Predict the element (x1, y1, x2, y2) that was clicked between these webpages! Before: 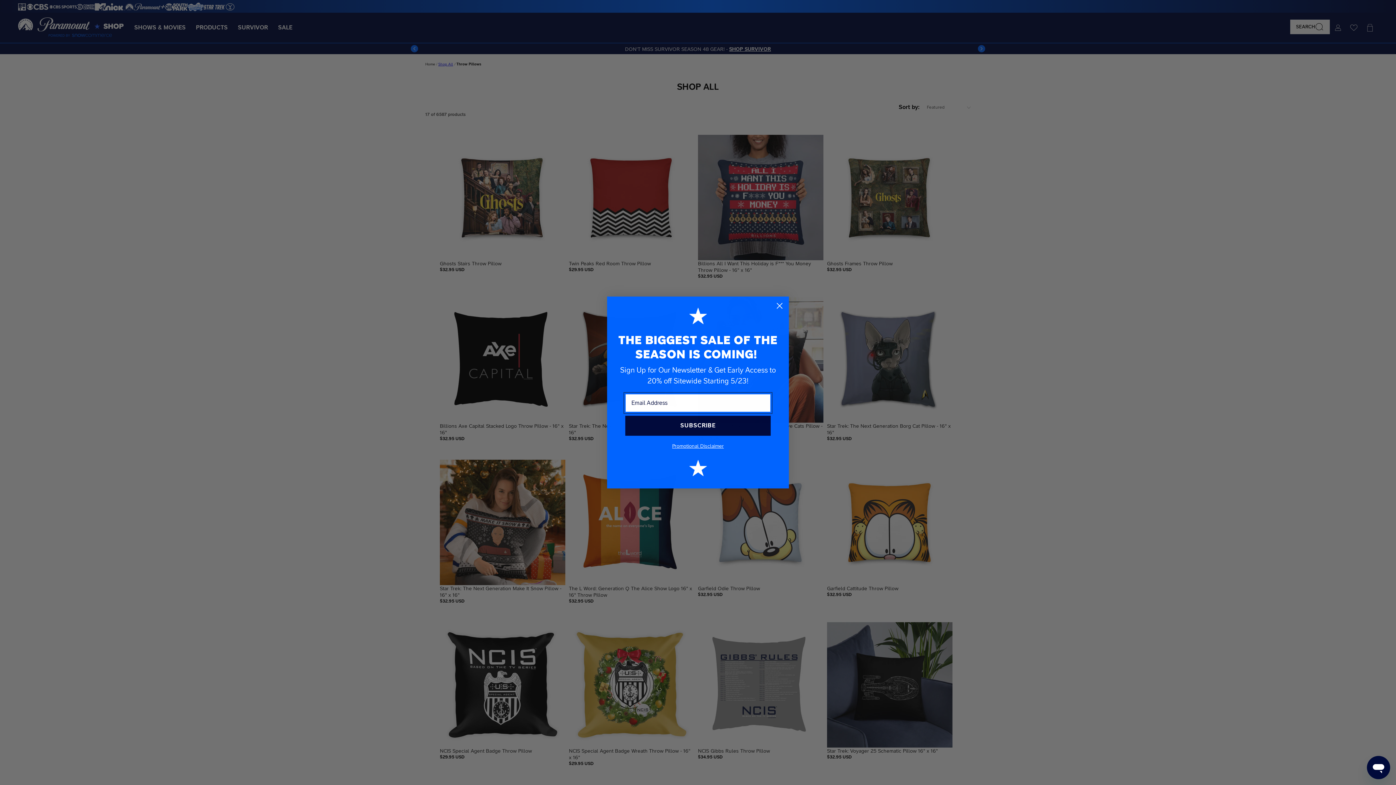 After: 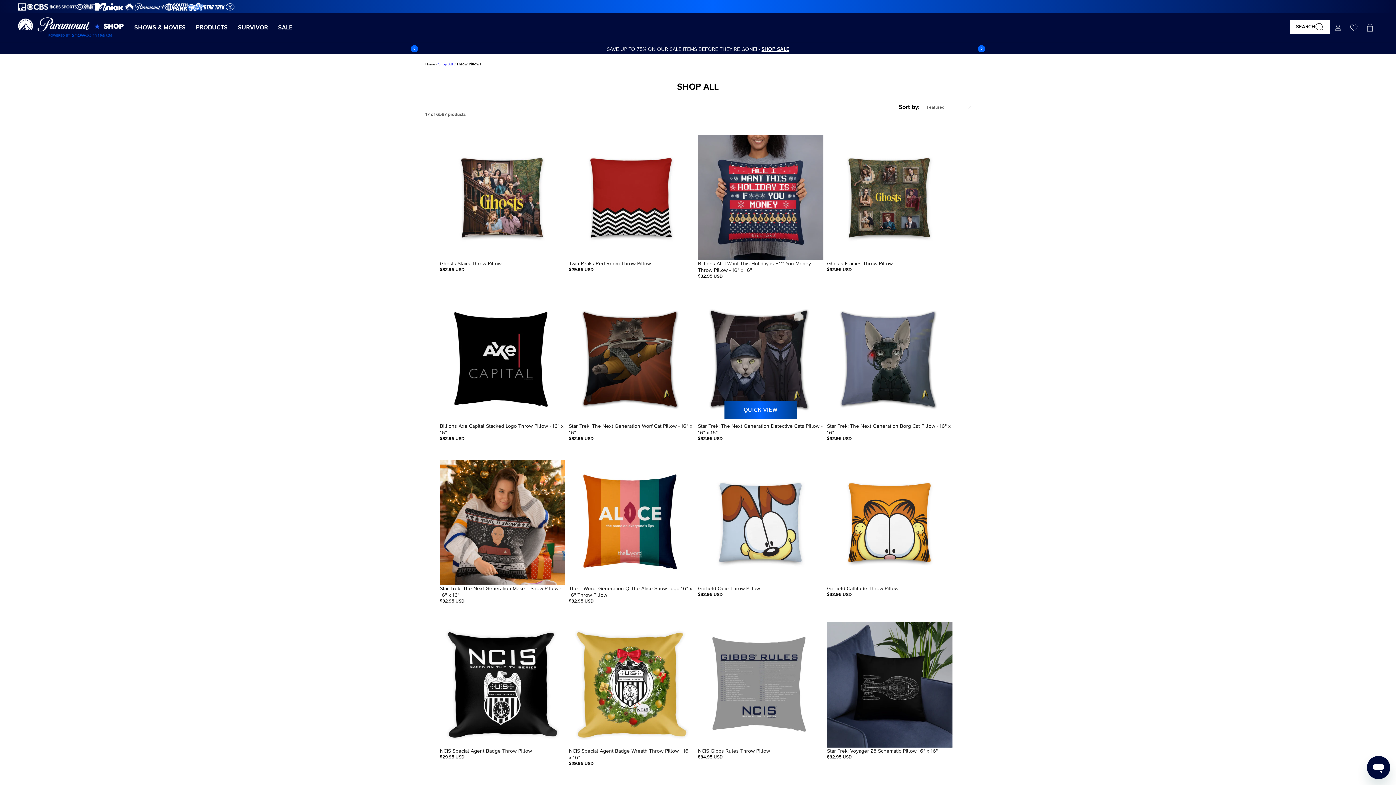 Action: bbox: (773, 299, 786, 312) label: Close dialog